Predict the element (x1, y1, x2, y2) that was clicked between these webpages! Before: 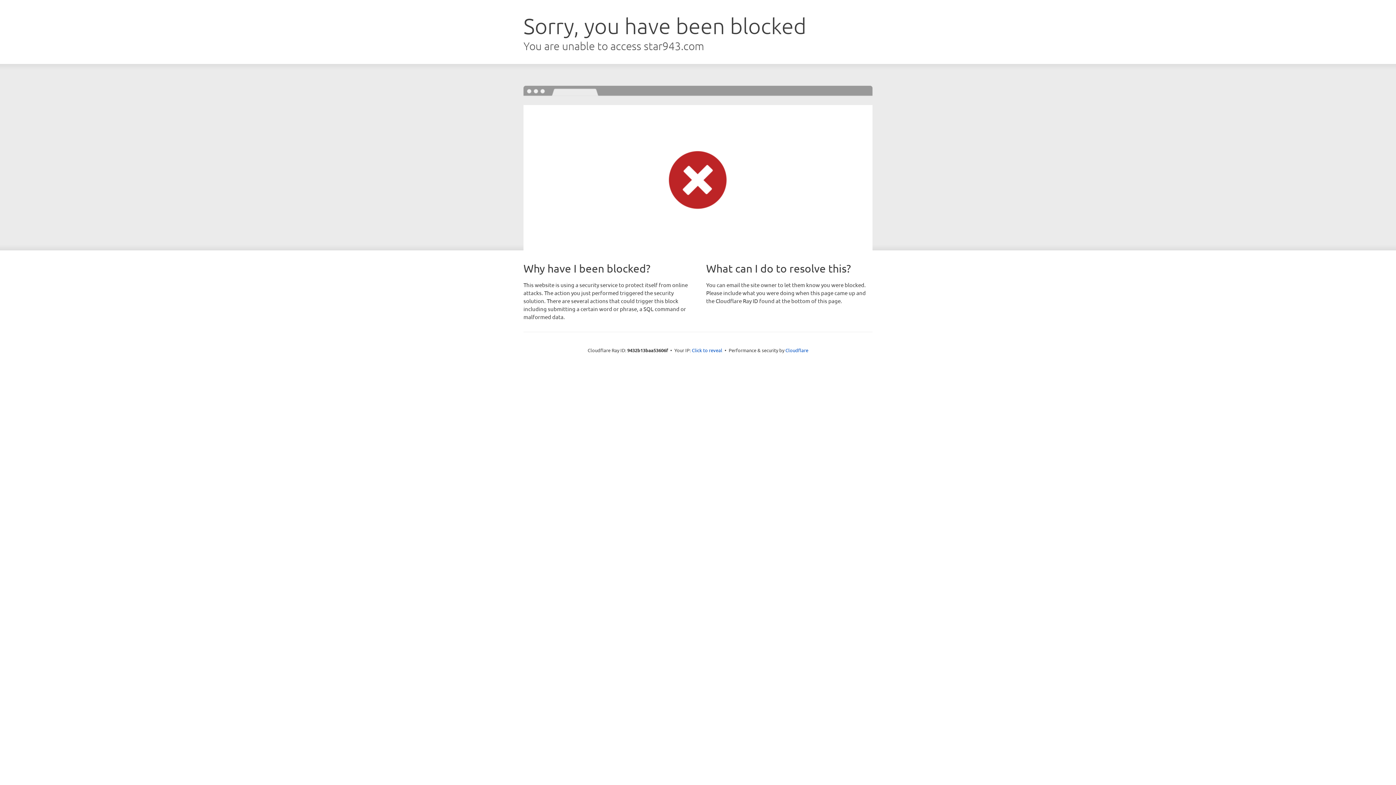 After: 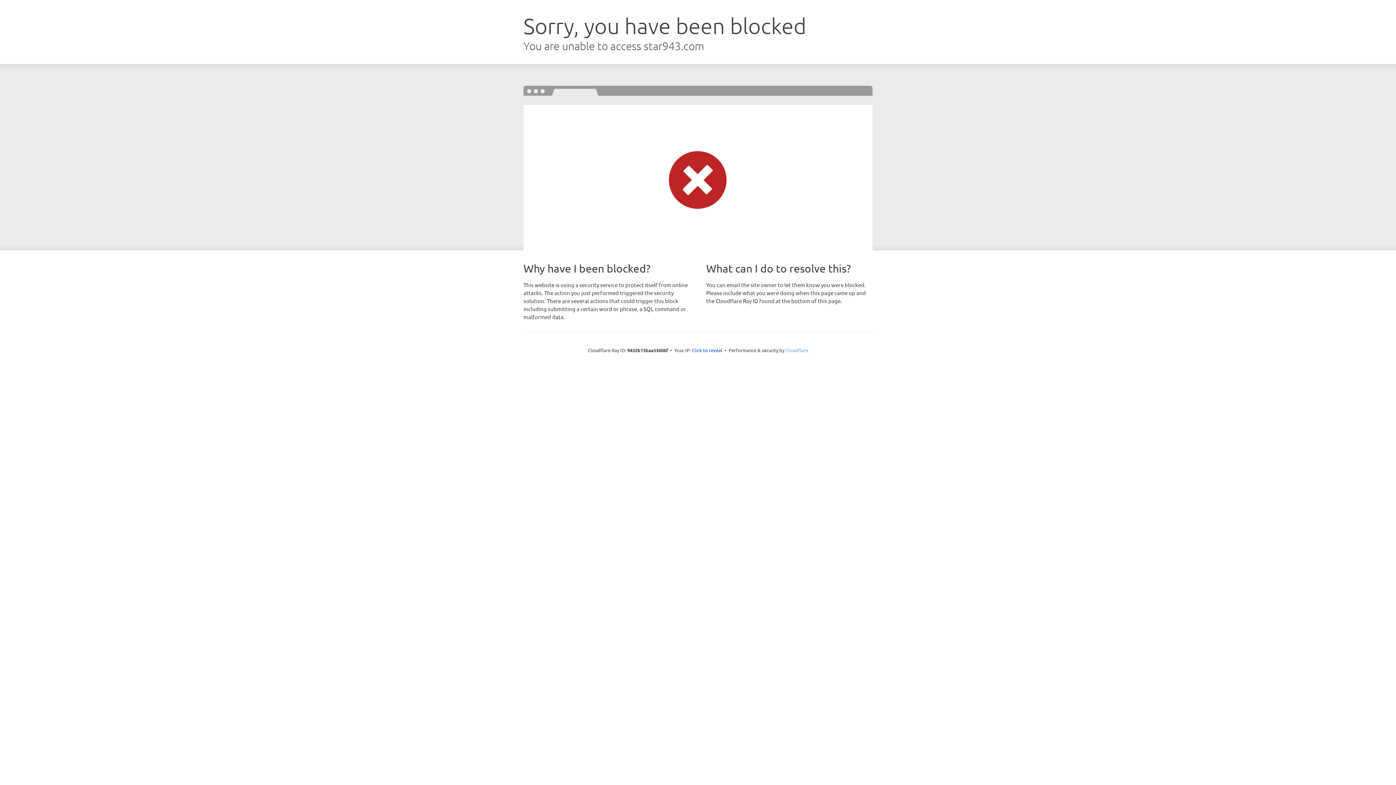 Action: bbox: (785, 347, 808, 353) label: Cloudflare